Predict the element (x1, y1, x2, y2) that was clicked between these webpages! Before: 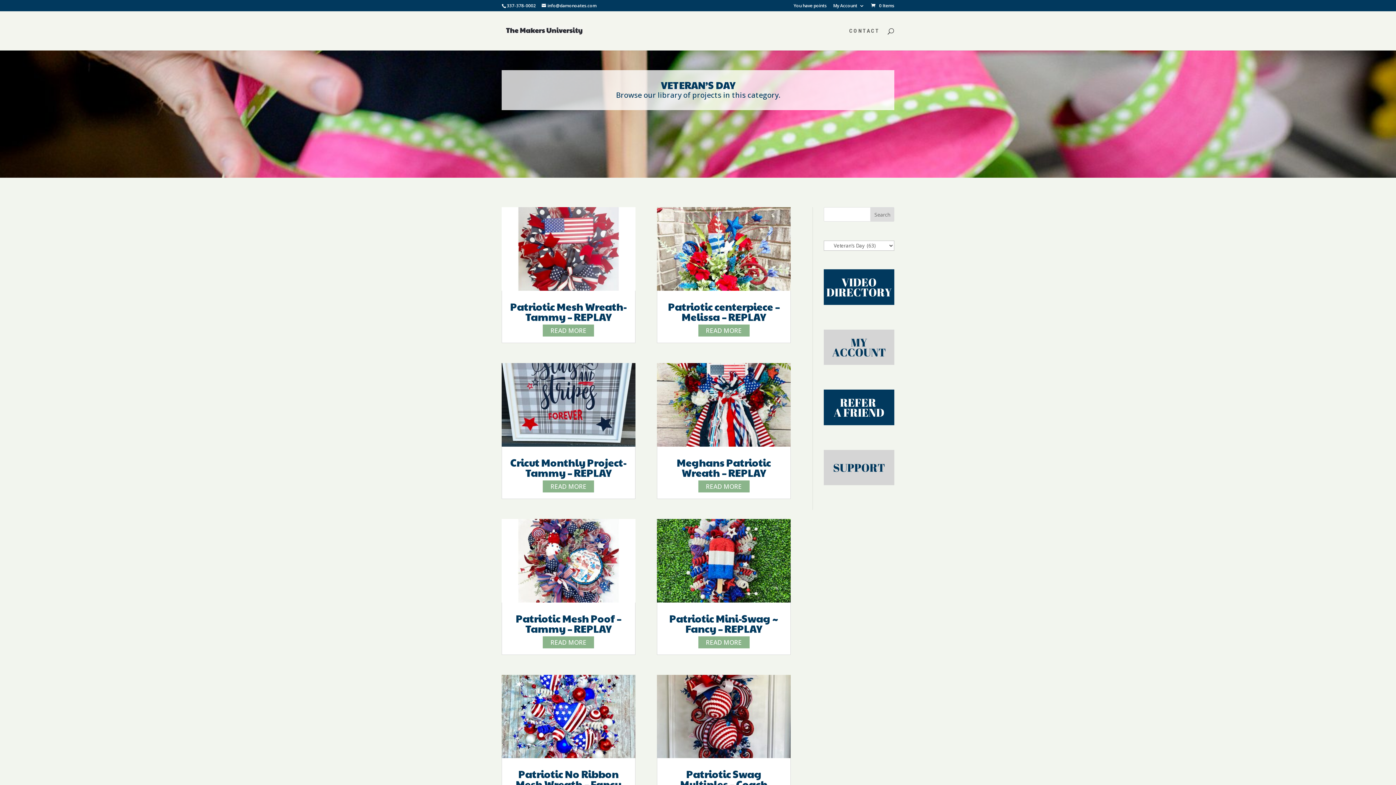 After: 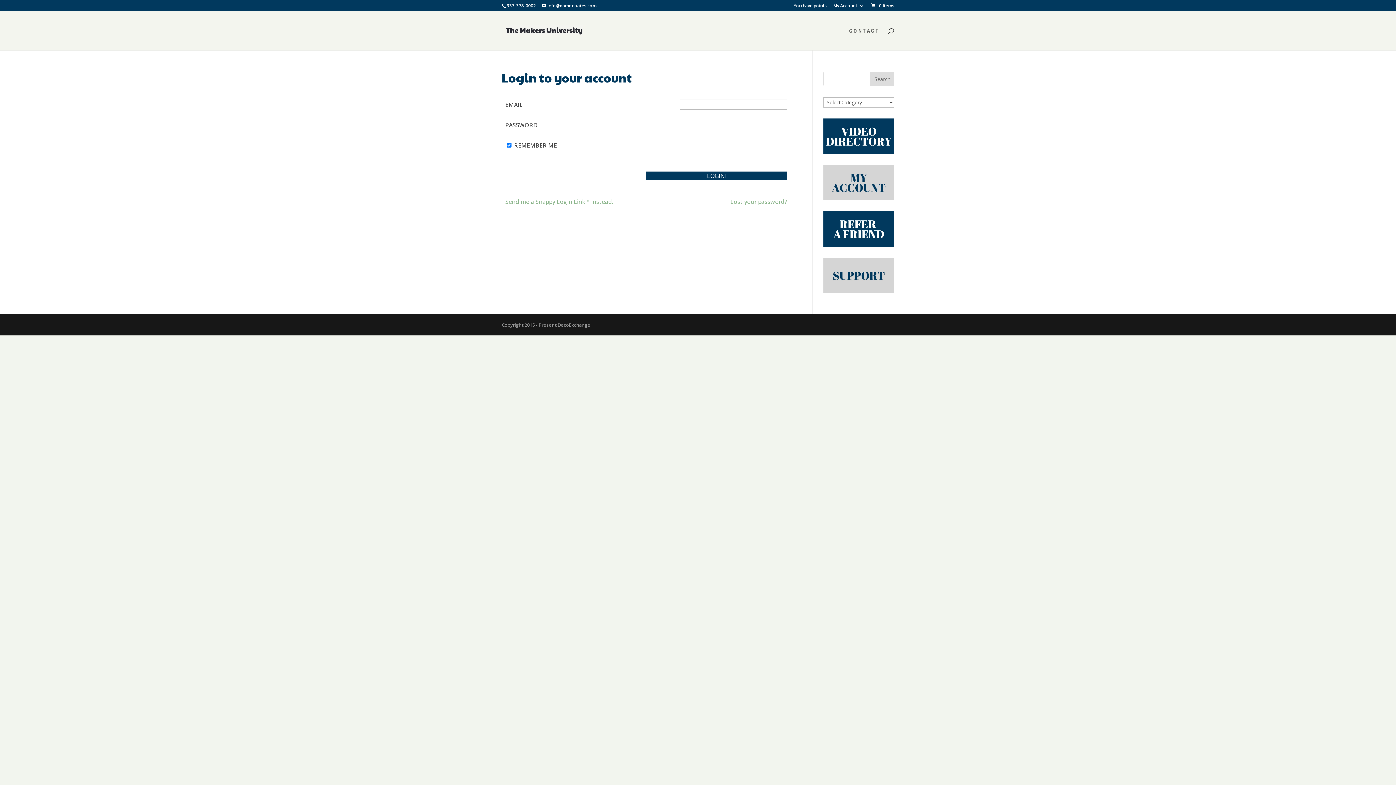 Action: bbox: (657, 363, 790, 446)